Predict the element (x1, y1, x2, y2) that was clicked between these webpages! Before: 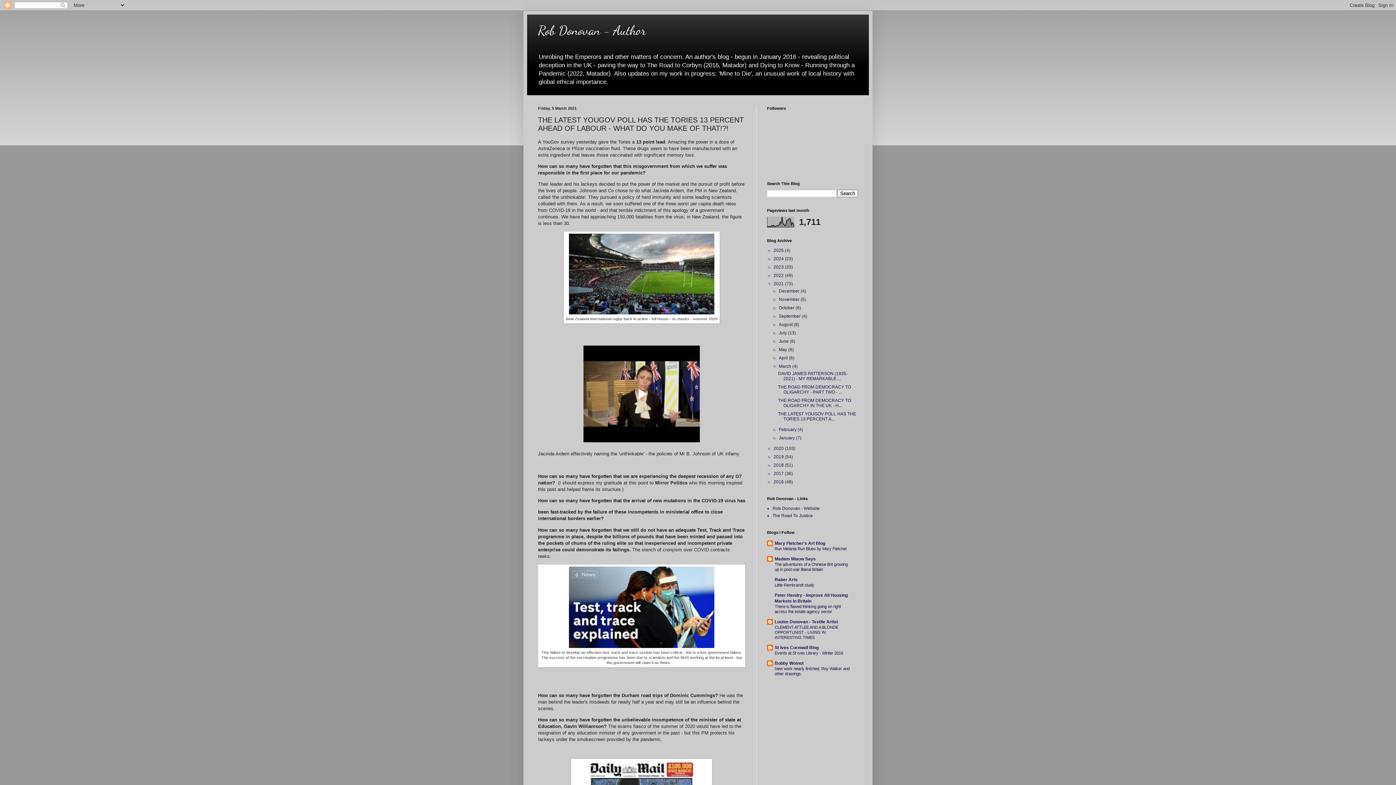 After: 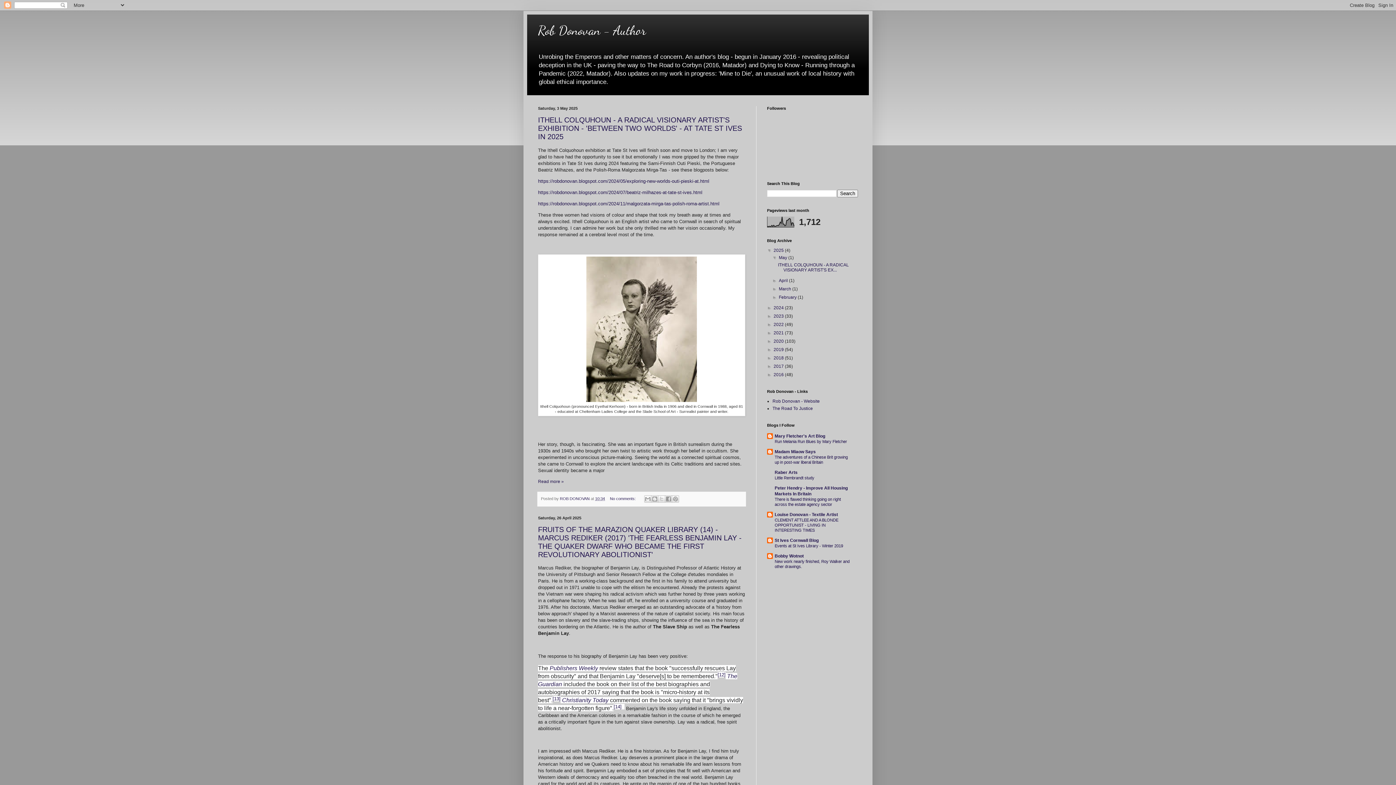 Action: label: 2025  bbox: (773, 248, 785, 253)